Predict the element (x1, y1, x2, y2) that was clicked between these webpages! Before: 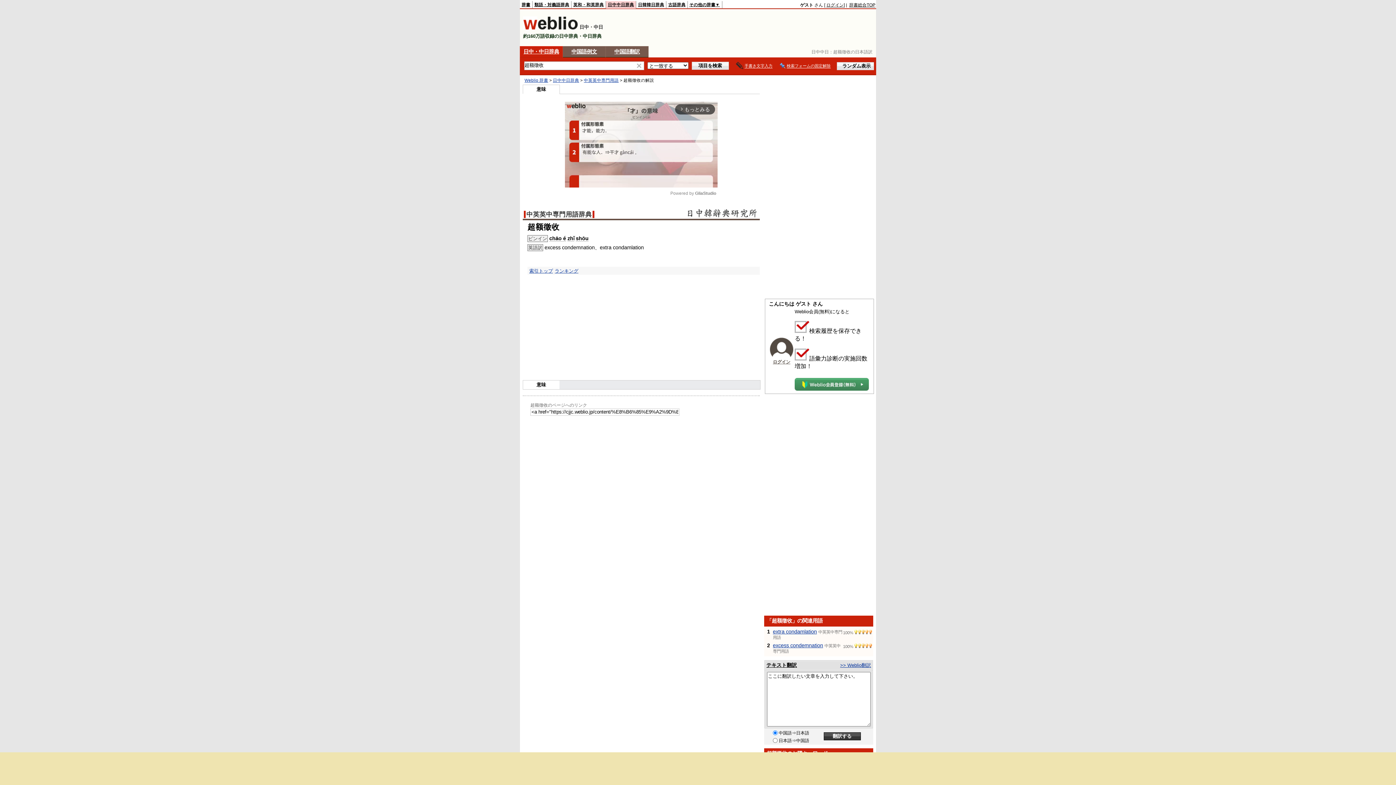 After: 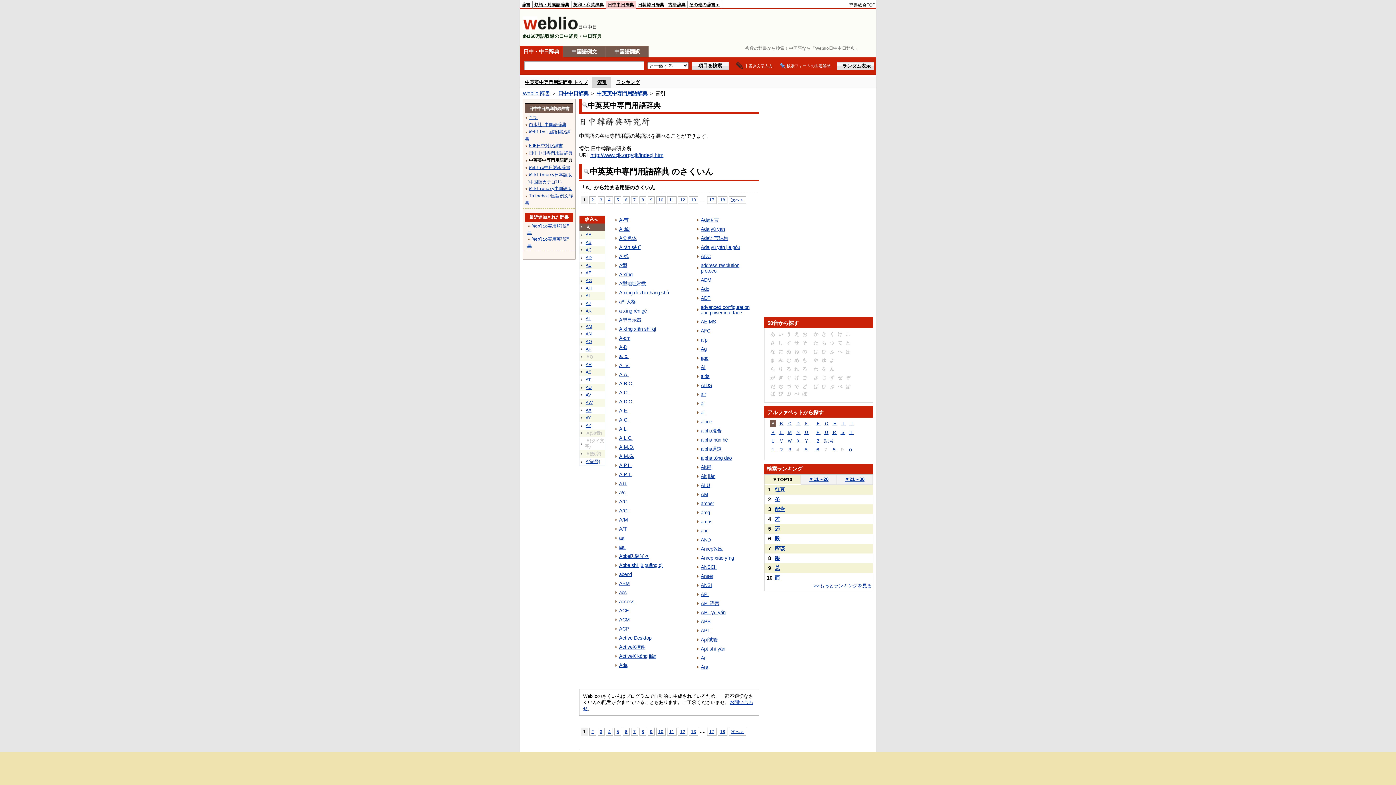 Action: label: 中英英中専門用語 bbox: (584, 78, 618, 82)